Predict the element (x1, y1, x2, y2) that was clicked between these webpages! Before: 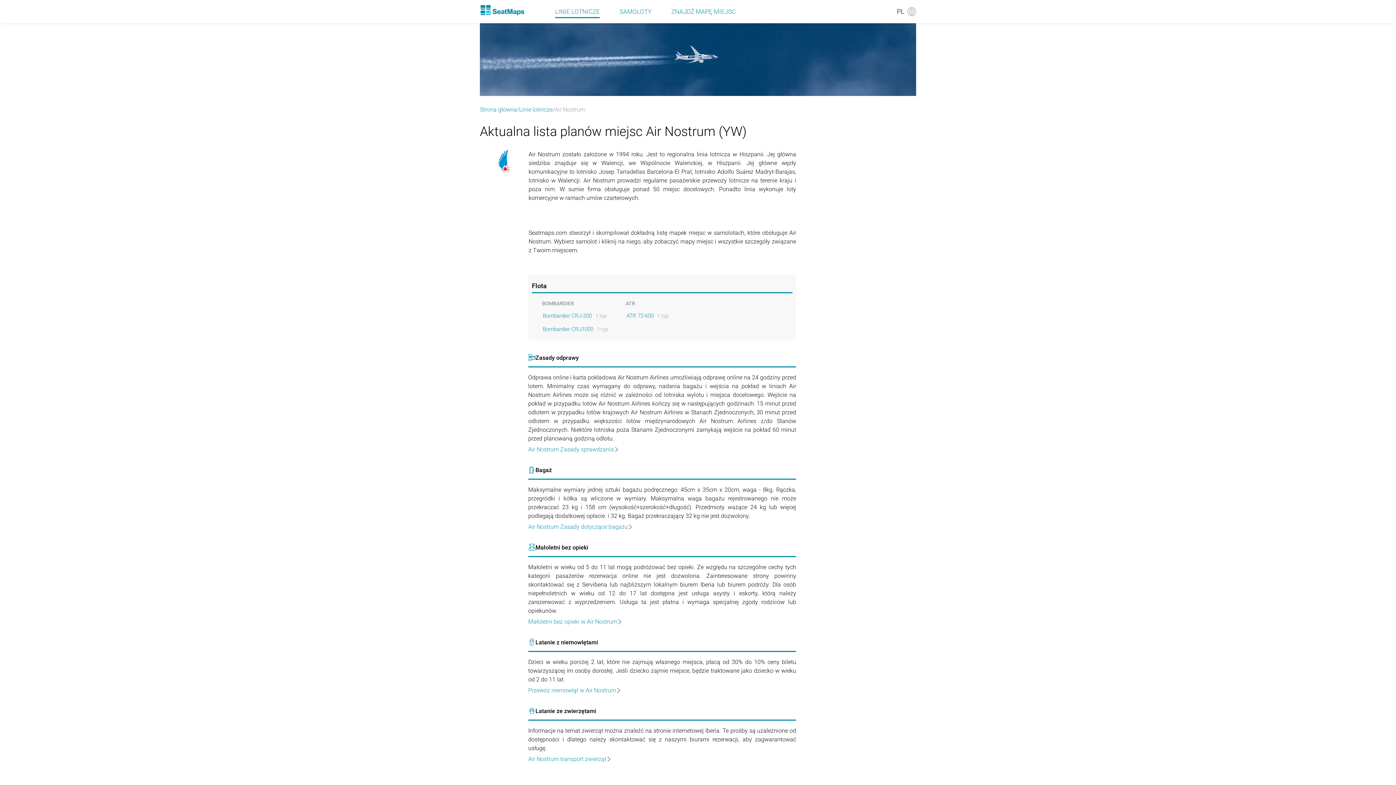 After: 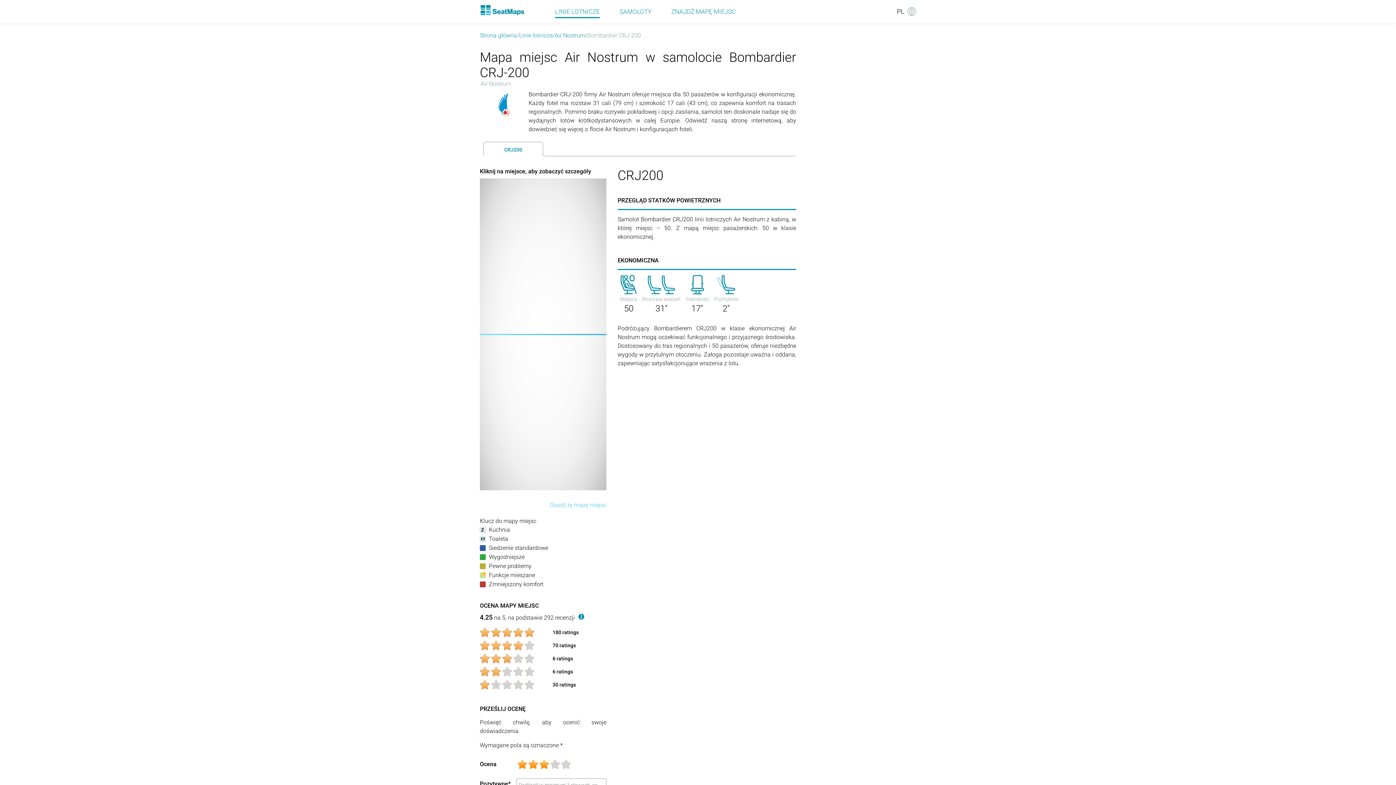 Action: bbox: (542, 312, 592, 319) label: Bombardier CRJ-200